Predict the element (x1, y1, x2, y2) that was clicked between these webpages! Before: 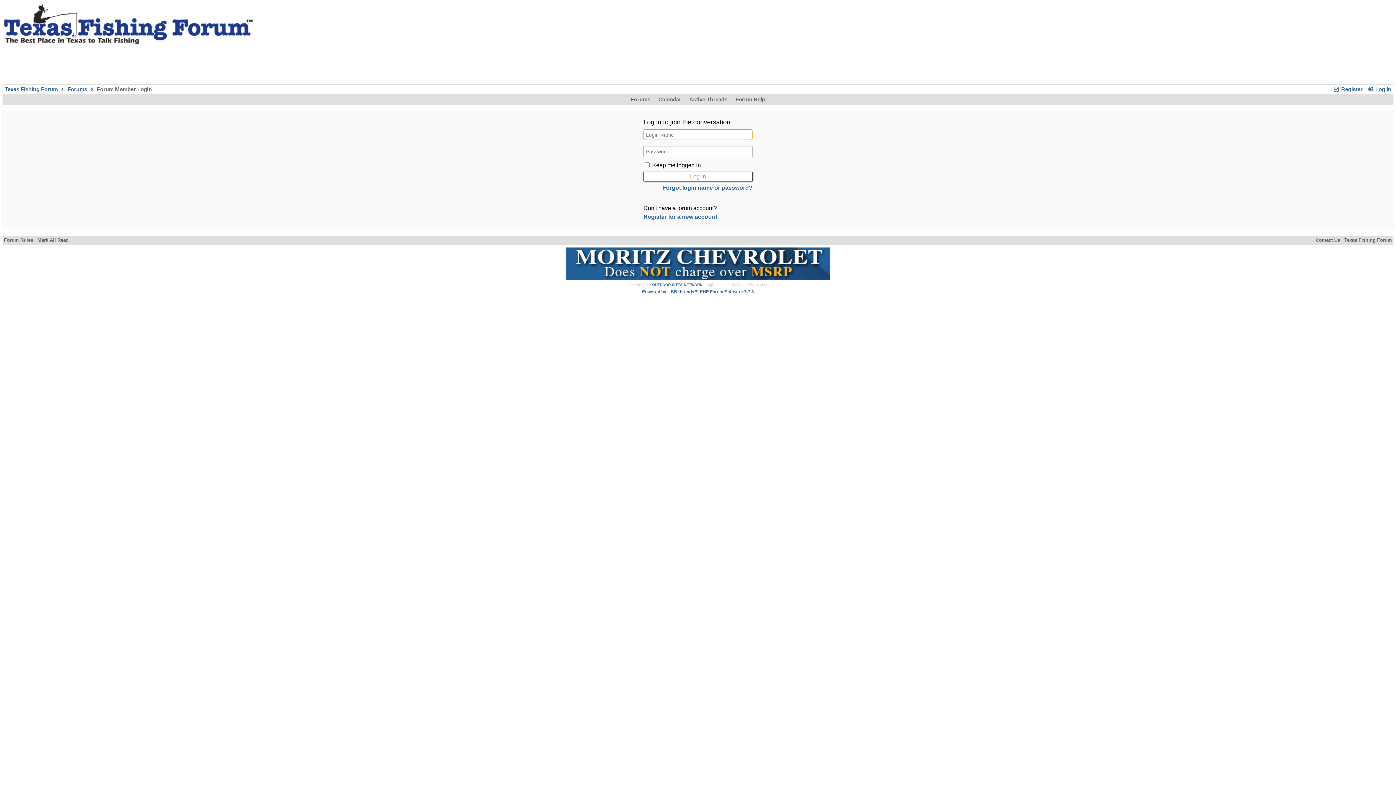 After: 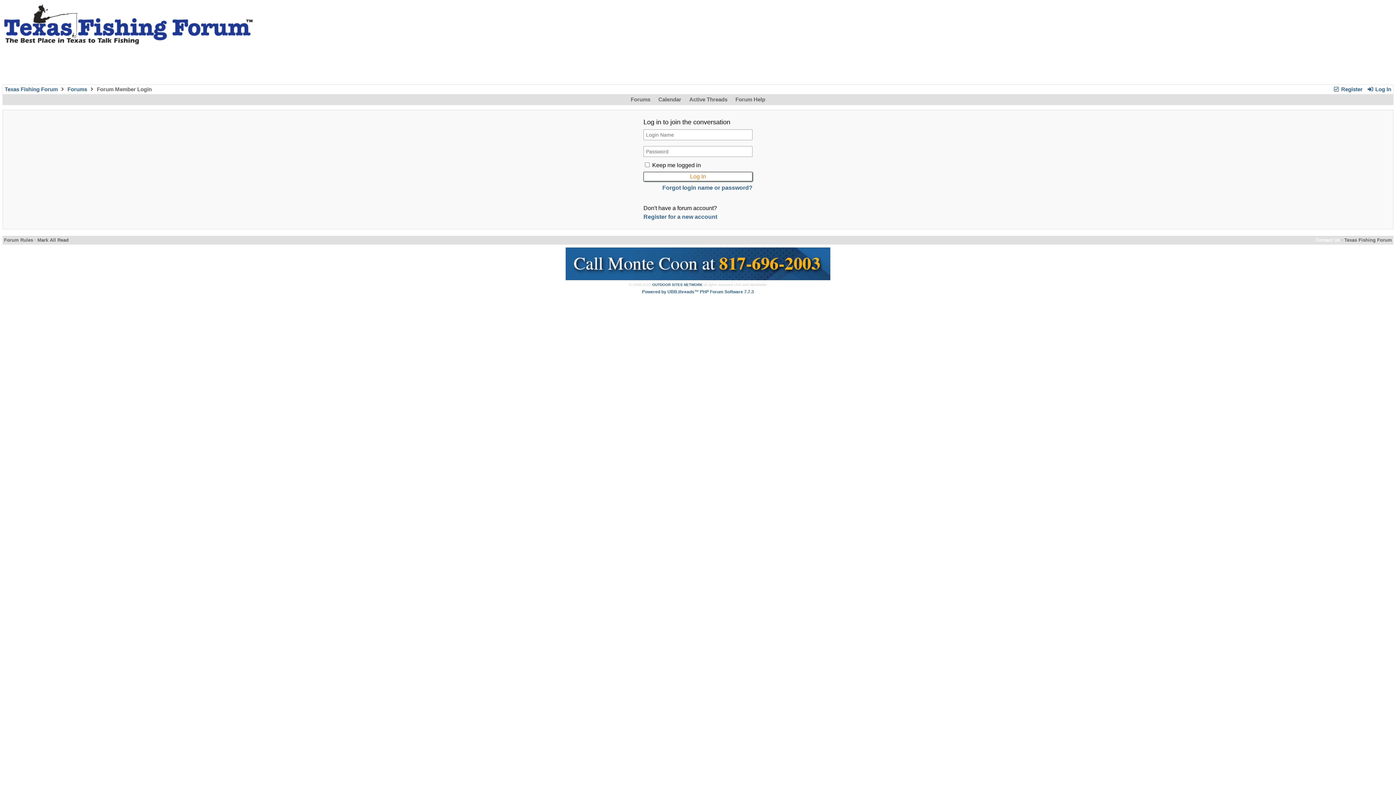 Action: bbox: (1316, 237, 1340, 242) label: Contact Us